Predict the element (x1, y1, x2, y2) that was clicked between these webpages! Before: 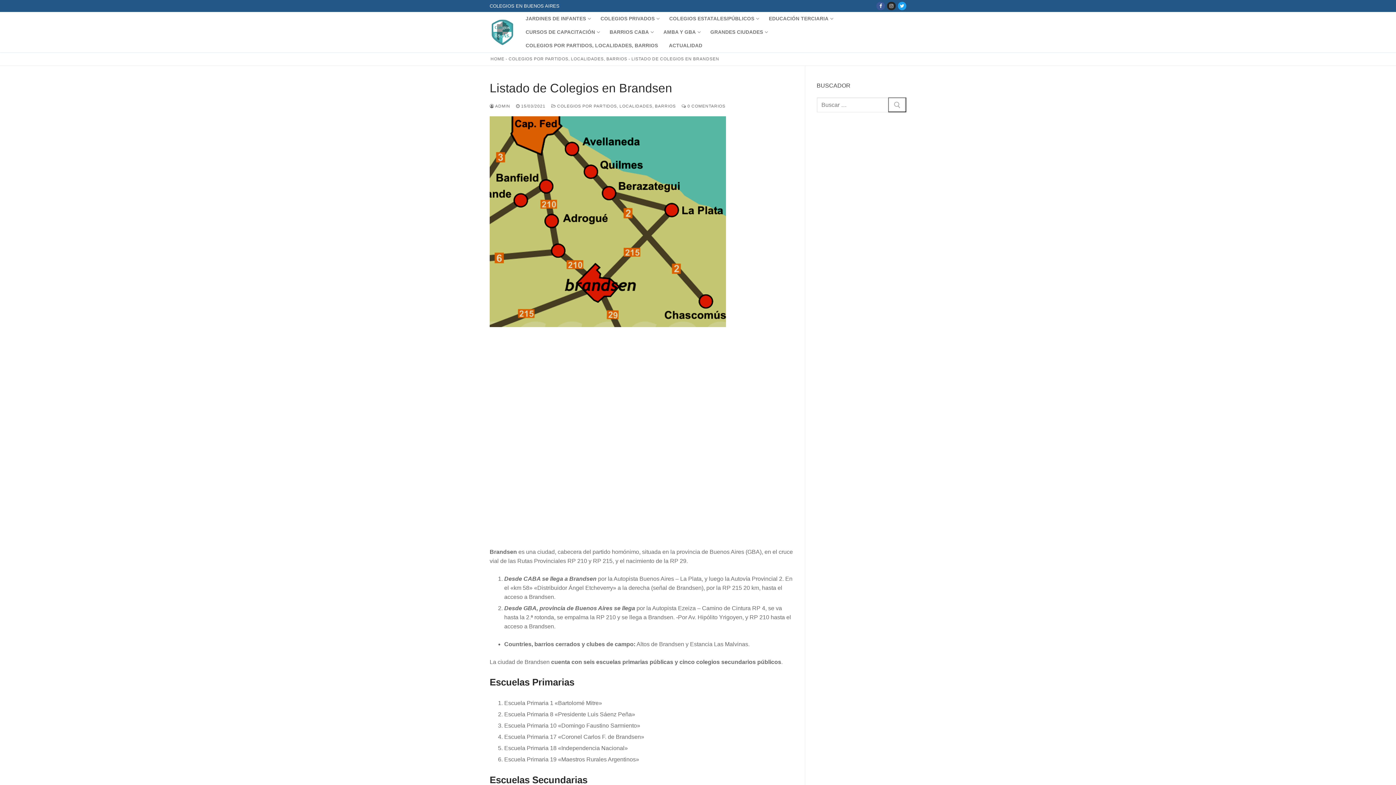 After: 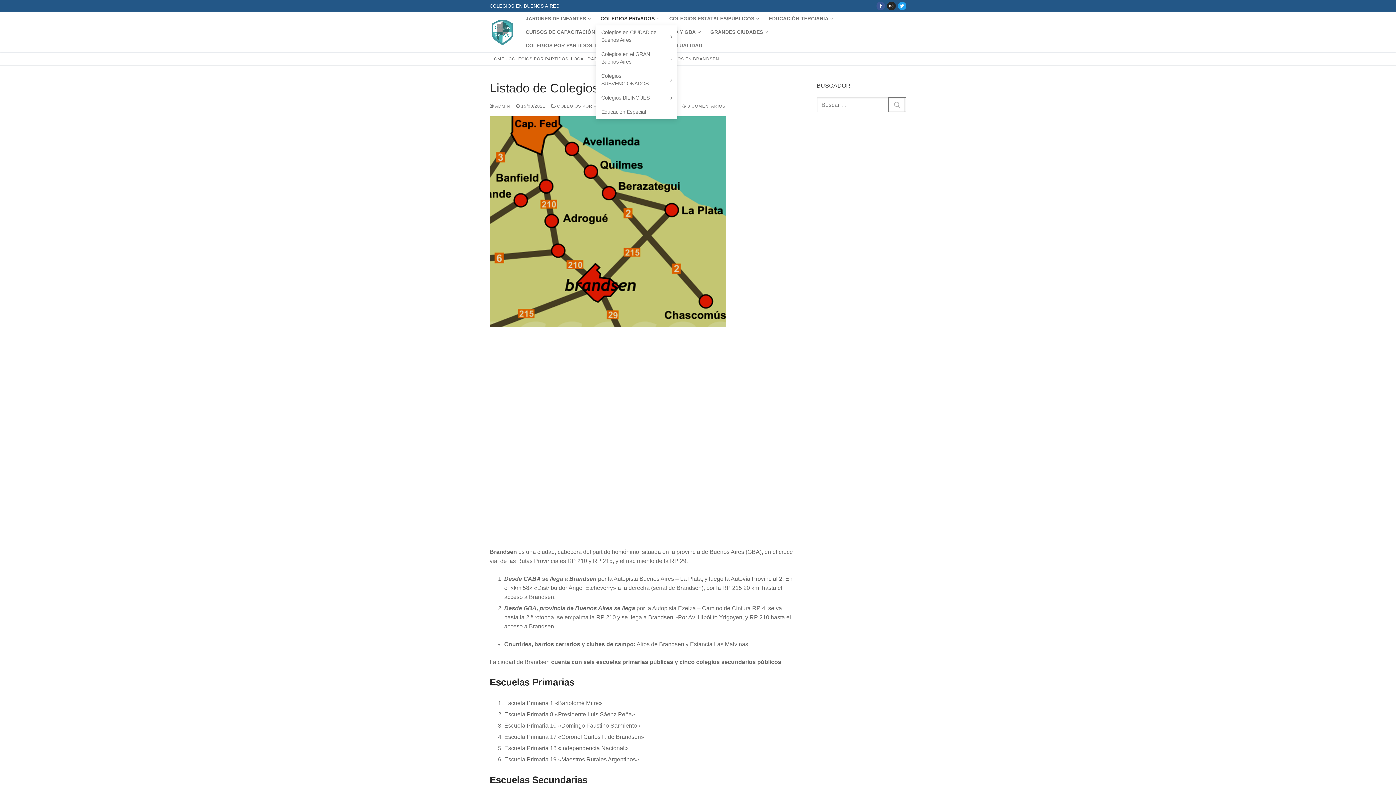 Action: label: COLEGIOS PRIVADOS
  bbox: (596, 12, 663, 25)